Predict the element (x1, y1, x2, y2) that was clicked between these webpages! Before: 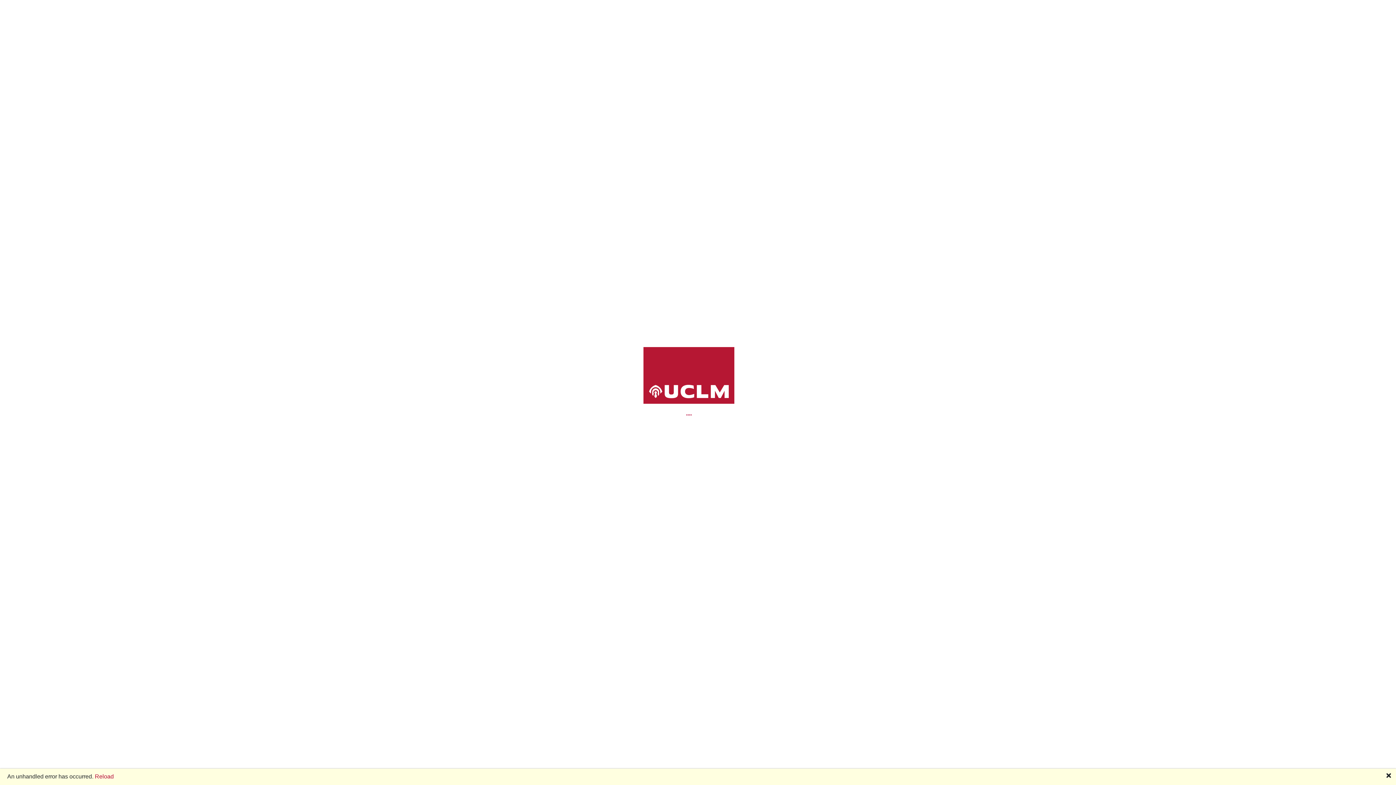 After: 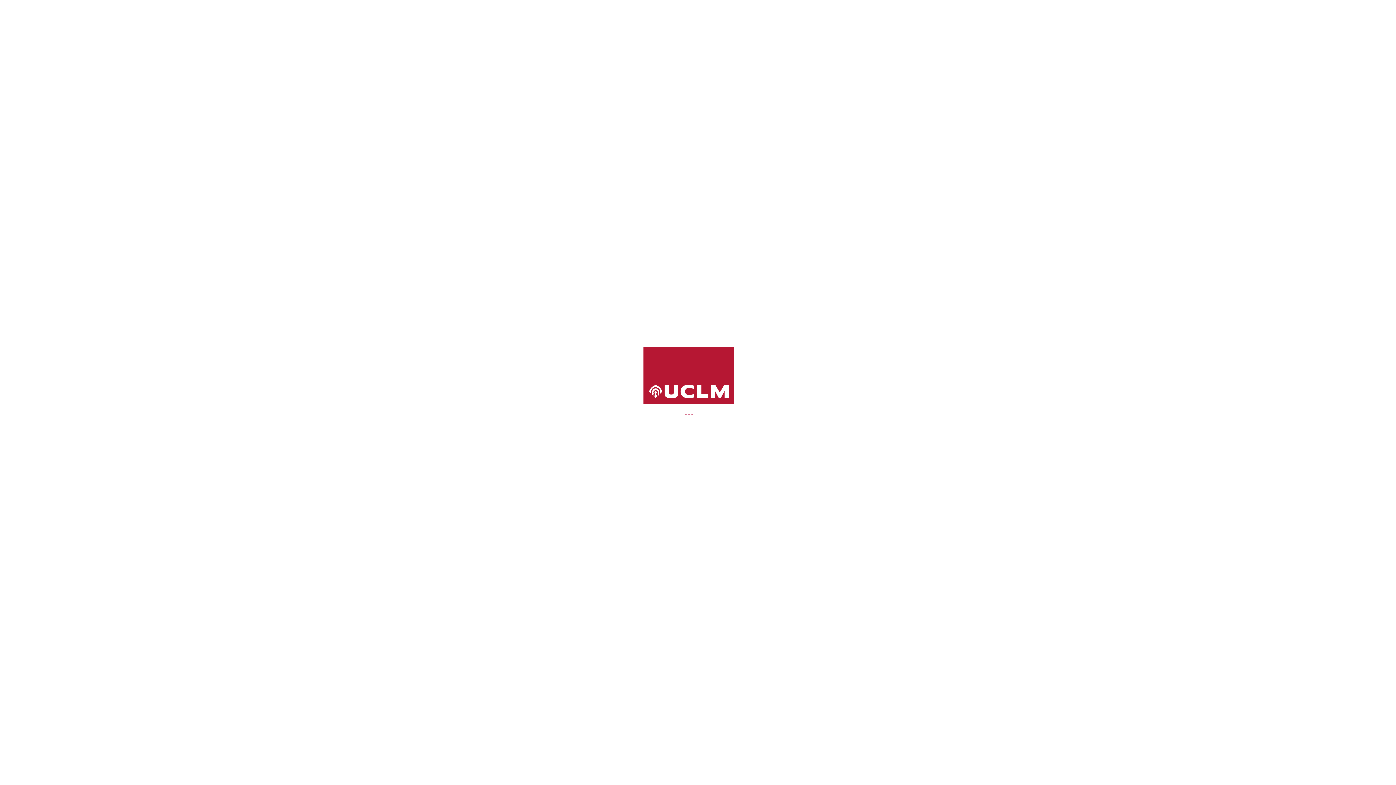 Action: bbox: (1386, 772, 1392, 780) label: 🗙